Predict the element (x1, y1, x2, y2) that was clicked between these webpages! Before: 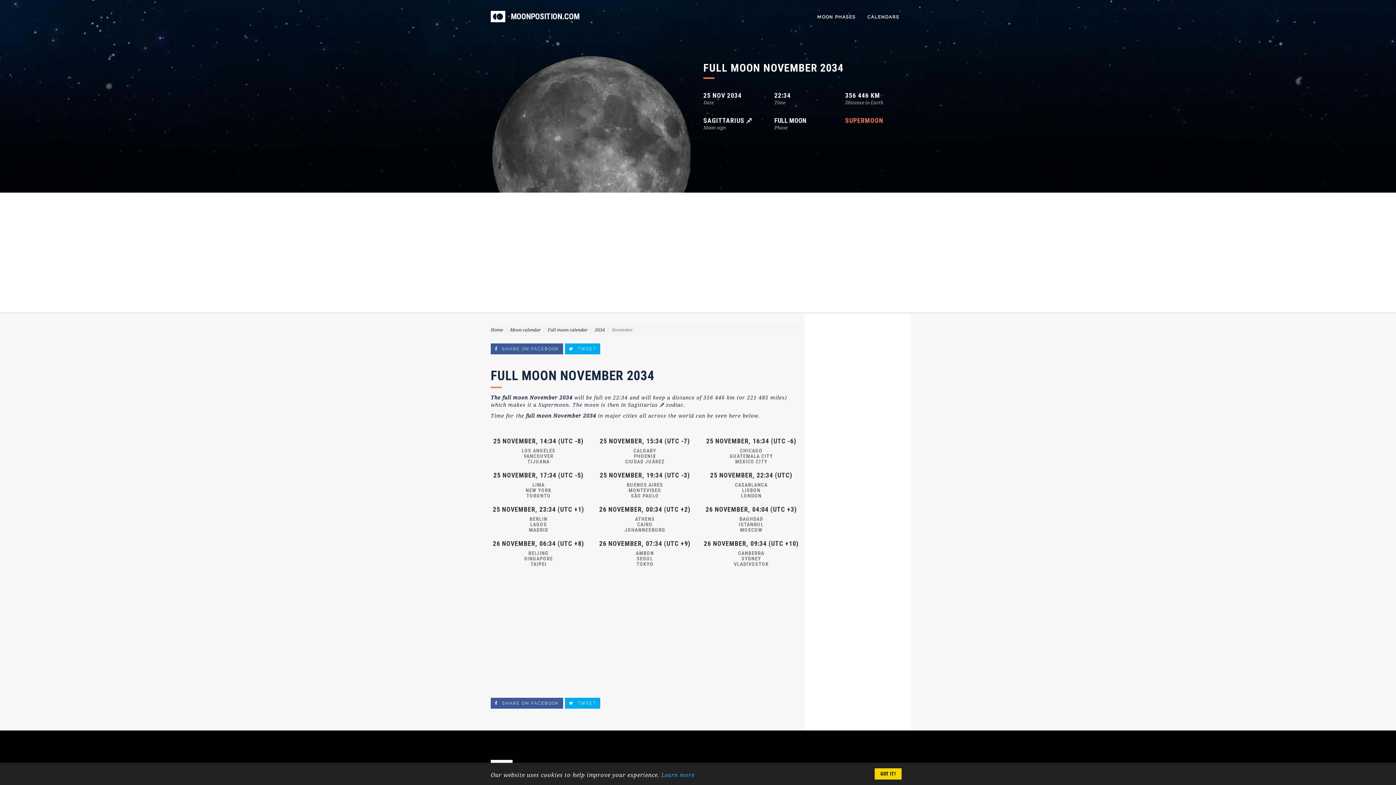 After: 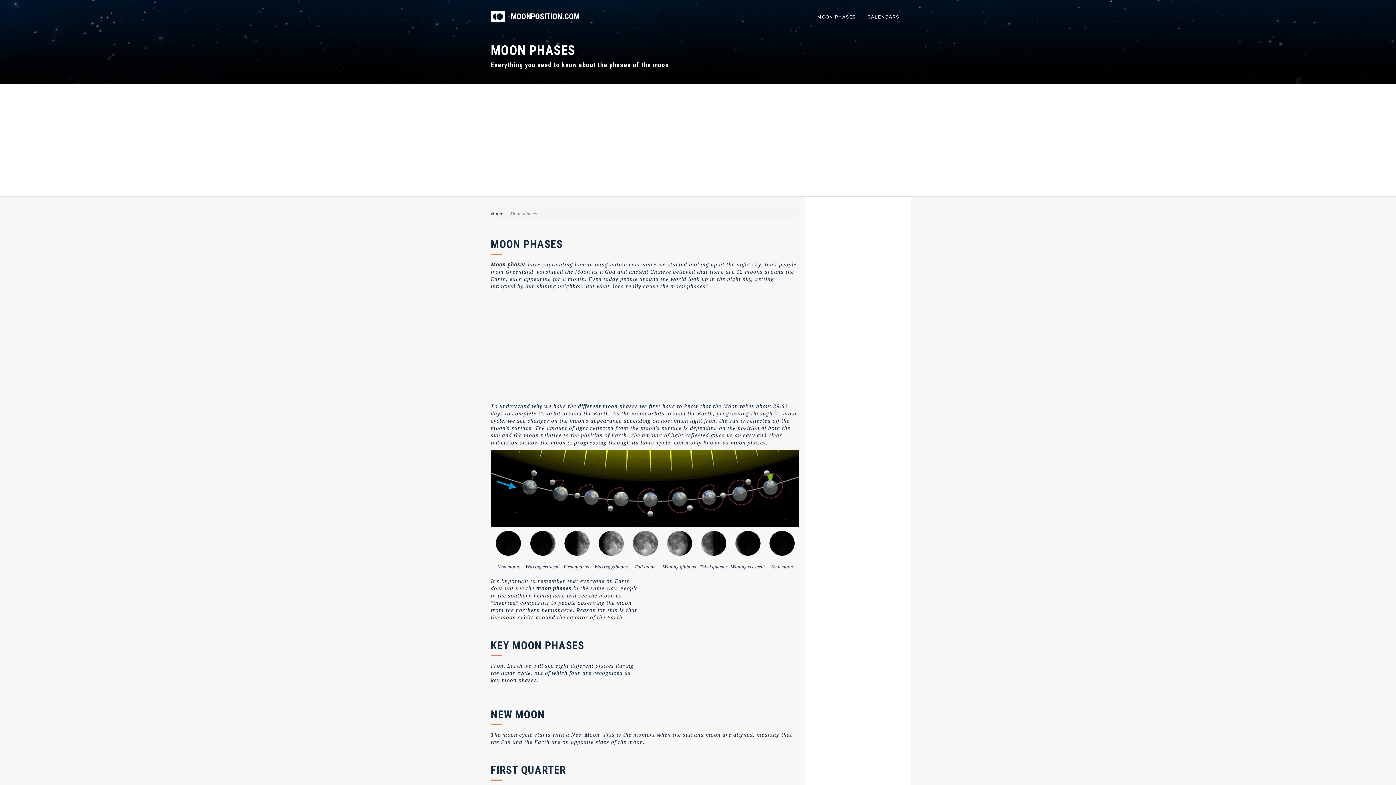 Action: bbox: (811, 0, 861, 34) label: MOON PHASES